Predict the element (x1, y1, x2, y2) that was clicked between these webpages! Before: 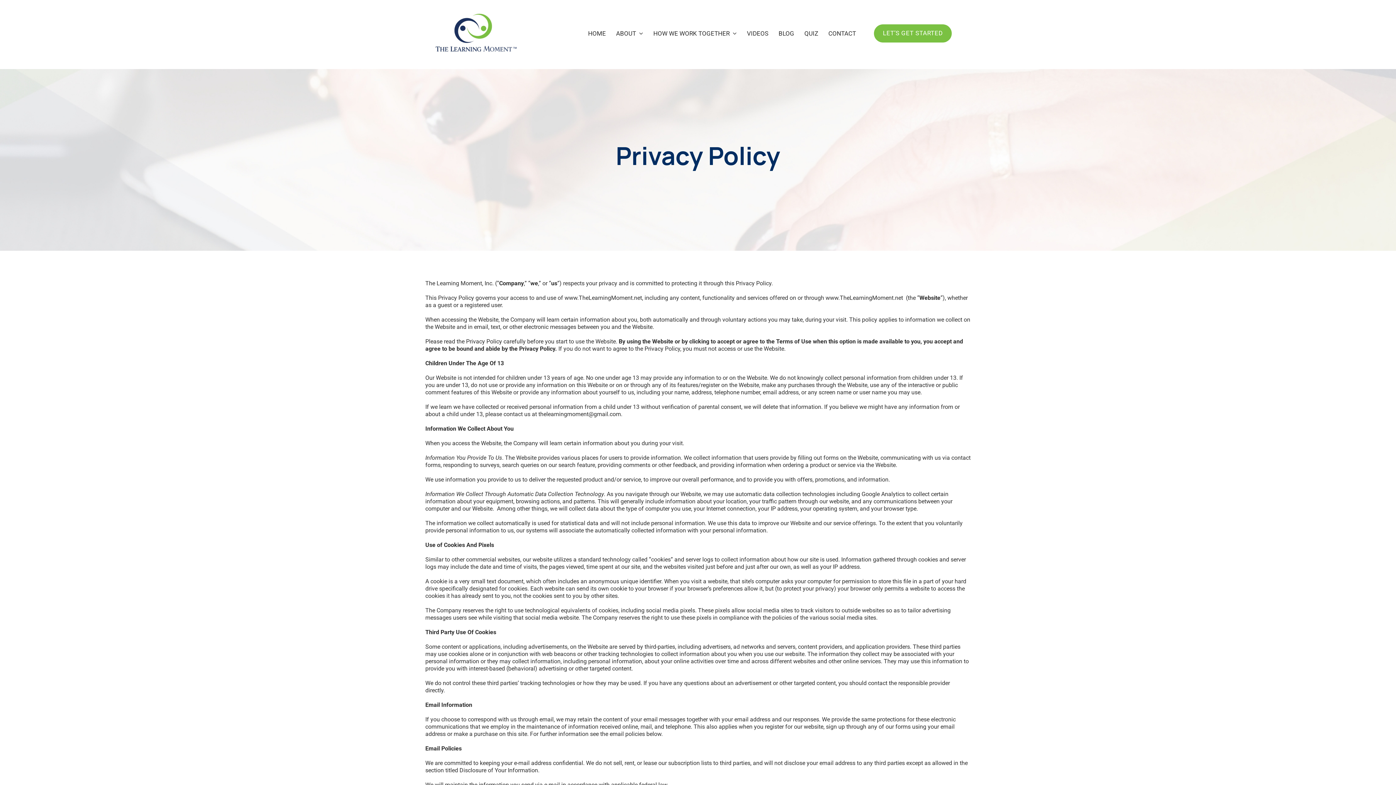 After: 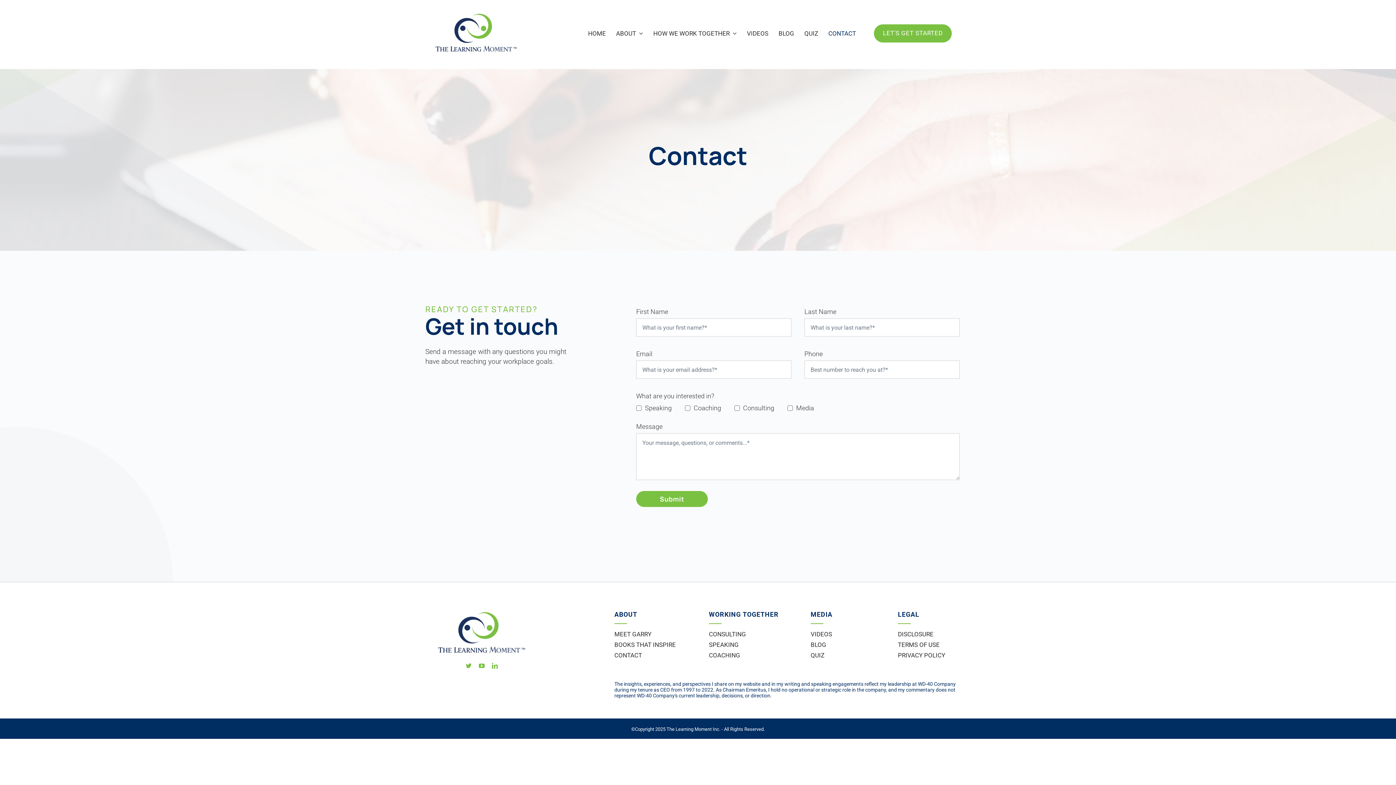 Action: bbox: (826, 24, 858, 42) label: CONTACT